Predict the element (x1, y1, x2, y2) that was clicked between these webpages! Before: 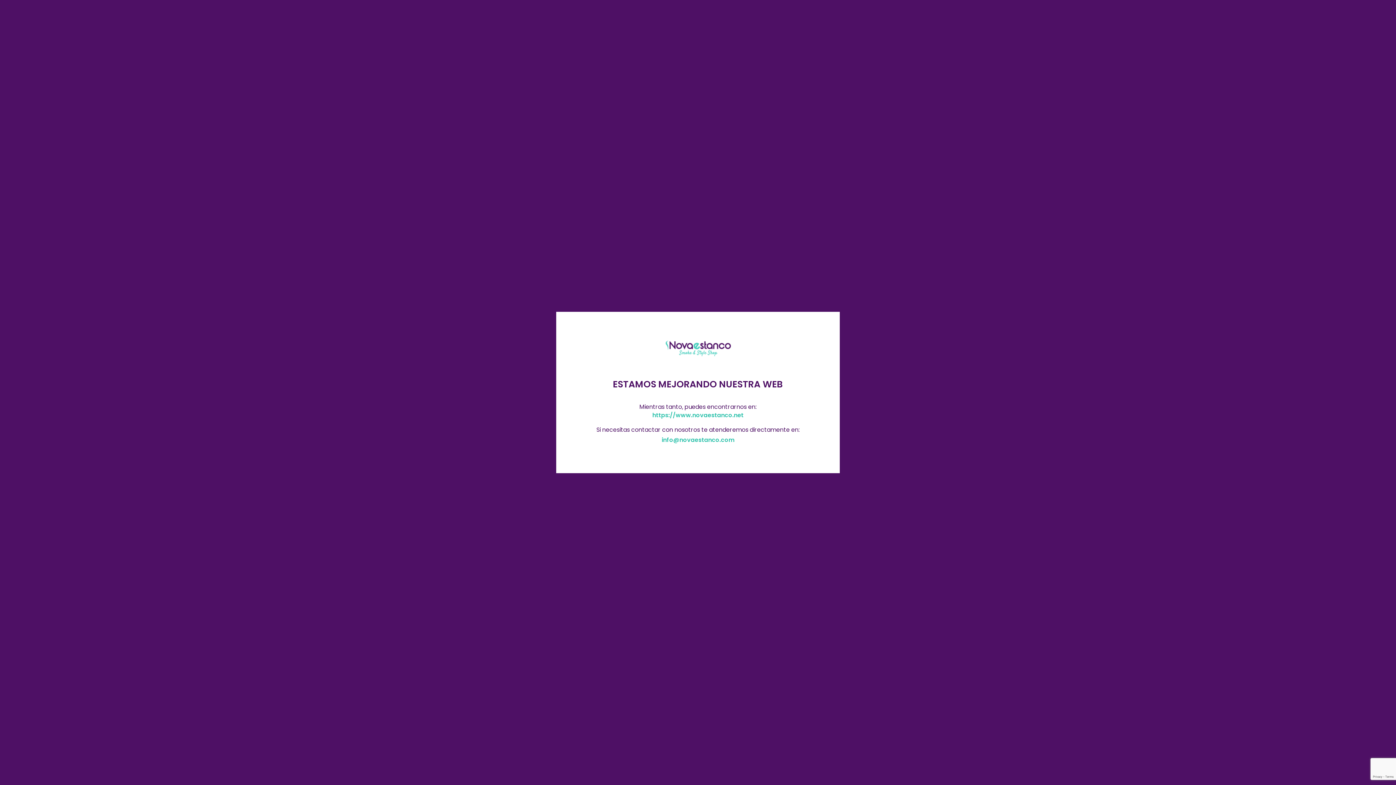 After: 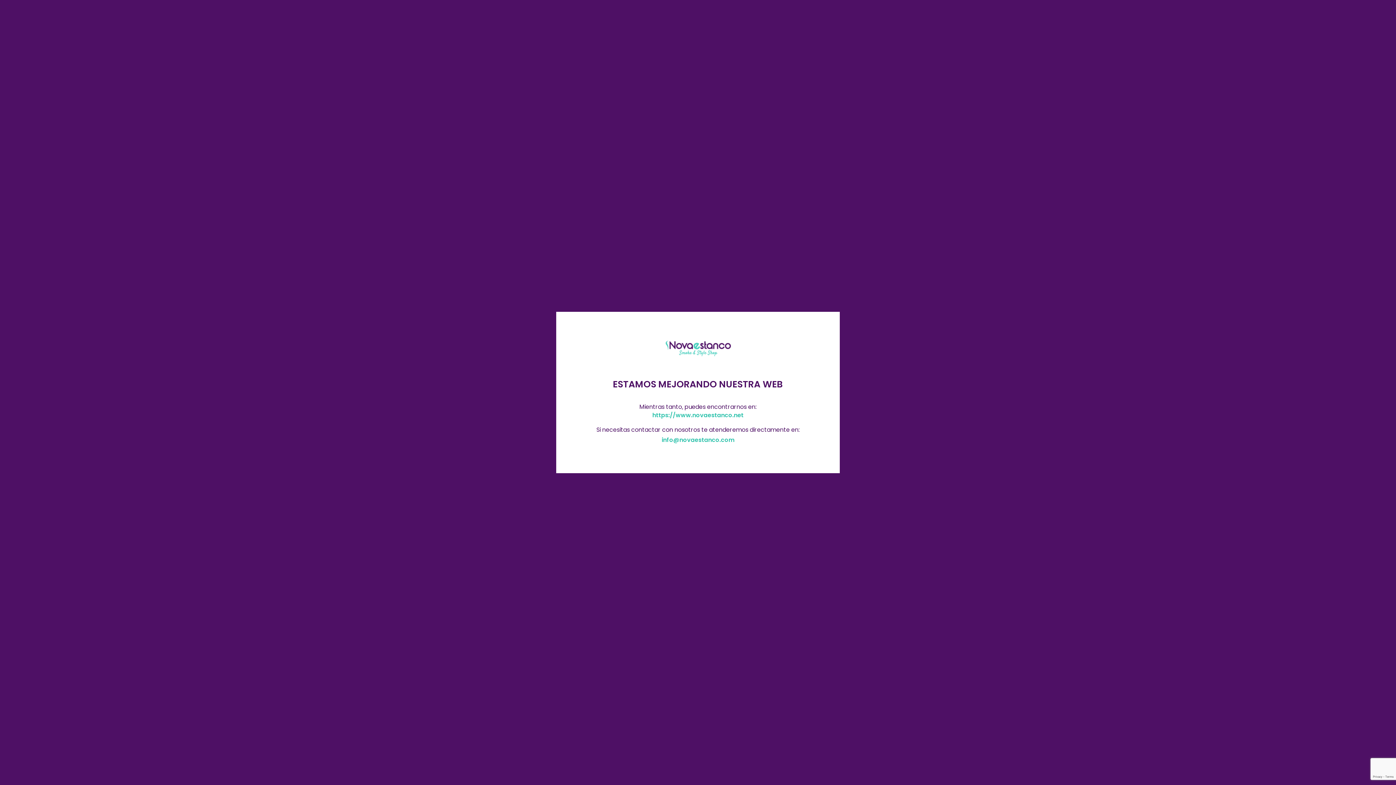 Action: bbox: (661, 435, 734, 444) label: info@novaestanco.com